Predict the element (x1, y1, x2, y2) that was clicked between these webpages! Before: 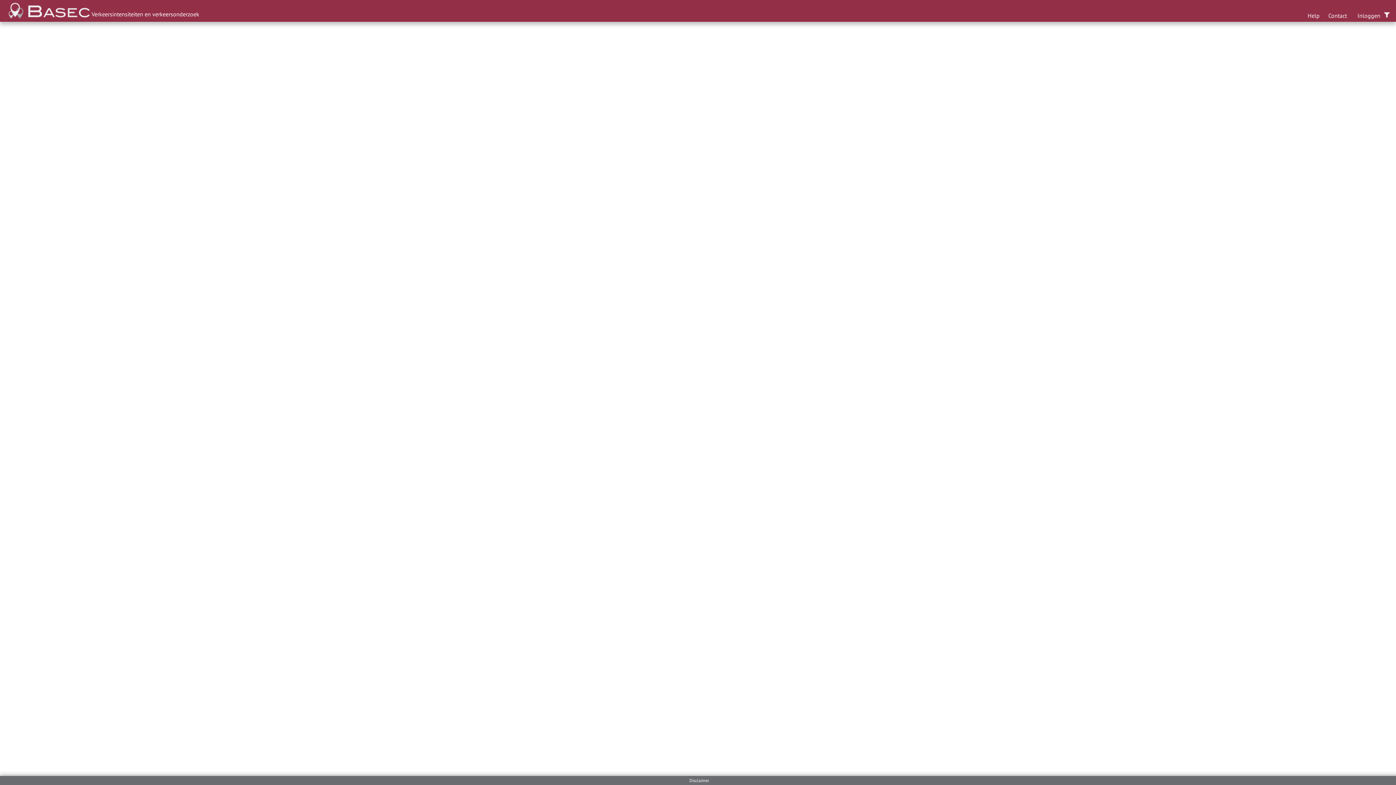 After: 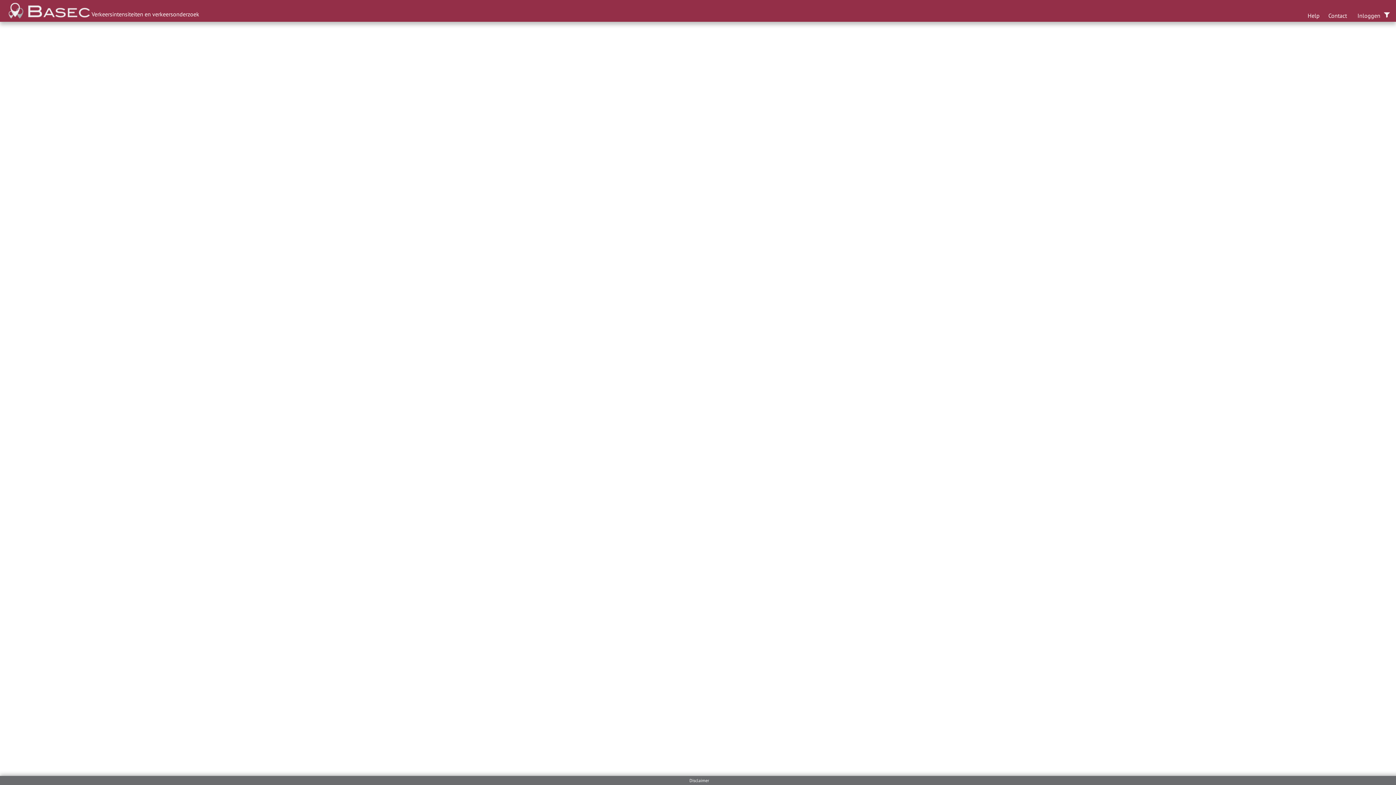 Action: bbox: (1357, 12, 1380, 19) label: Inloggen